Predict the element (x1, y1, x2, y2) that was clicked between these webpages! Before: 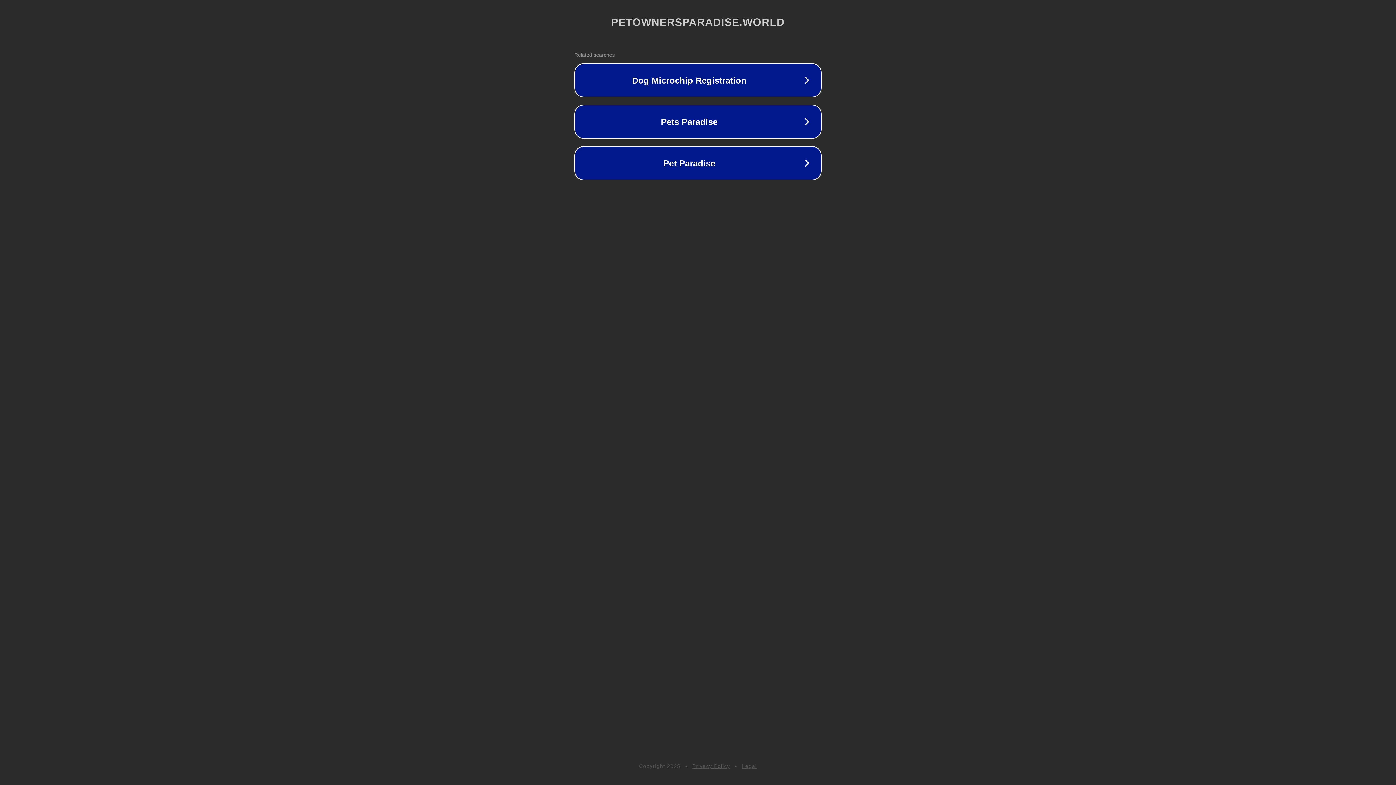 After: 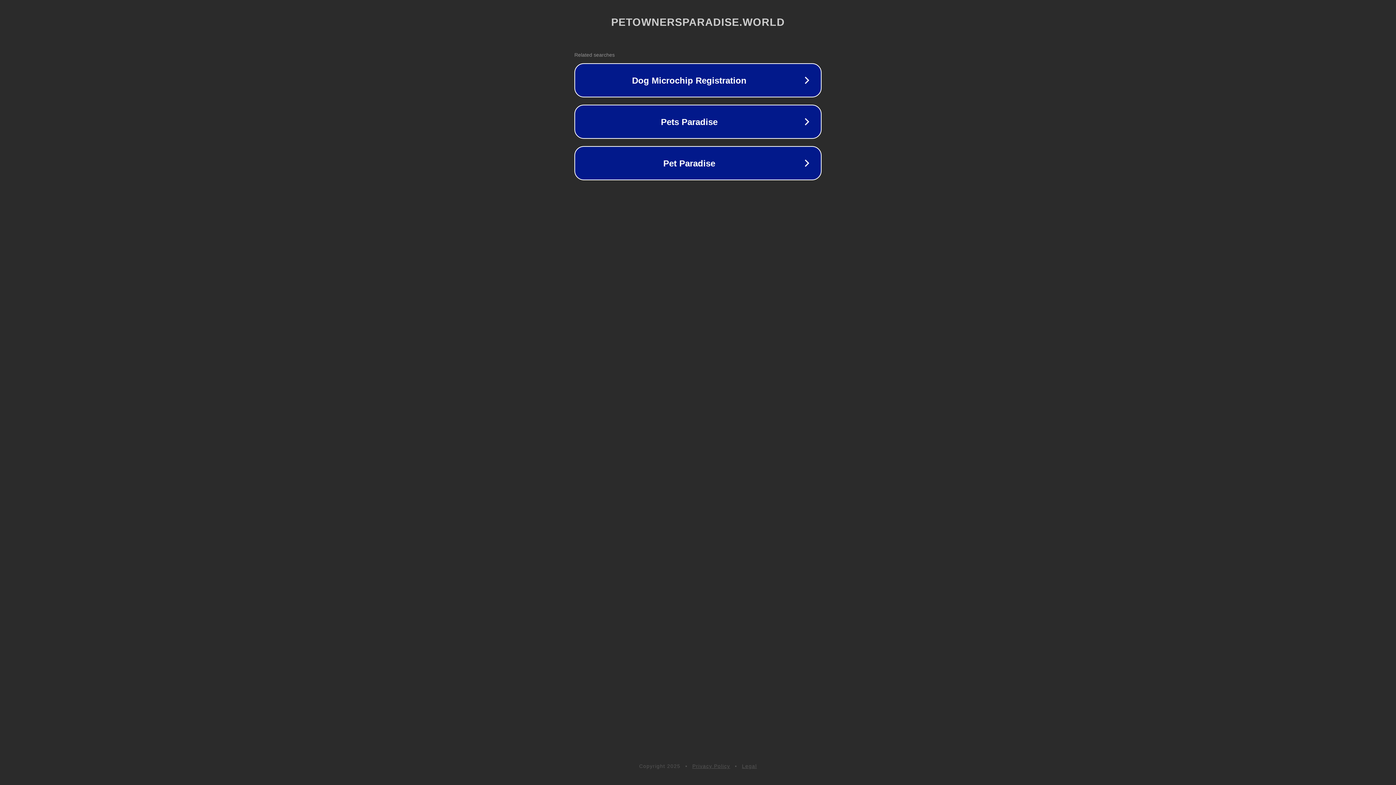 Action: label: Privacy Policy bbox: (692, 763, 730, 769)